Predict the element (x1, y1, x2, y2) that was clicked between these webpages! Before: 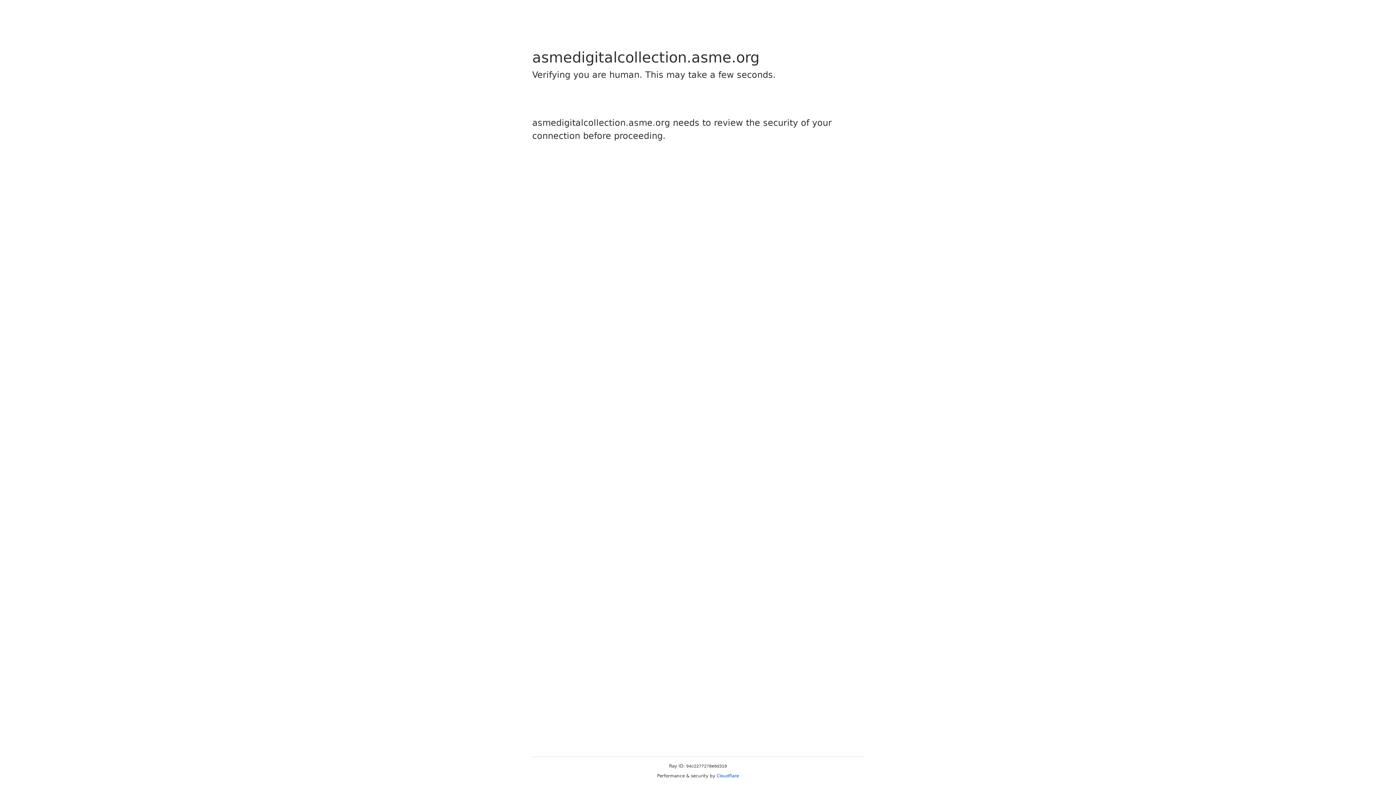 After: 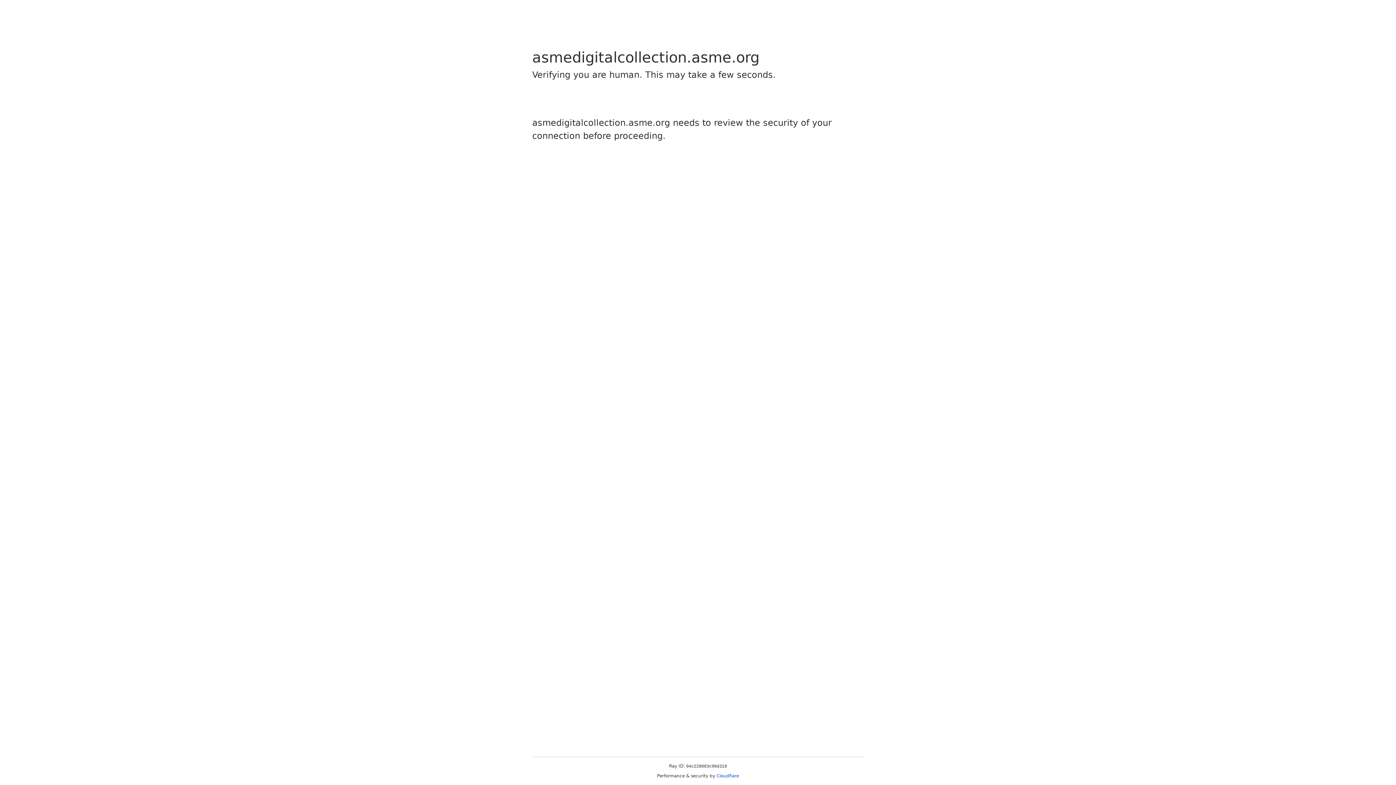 Action: label: Cloudflare bbox: (716, 773, 739, 778)